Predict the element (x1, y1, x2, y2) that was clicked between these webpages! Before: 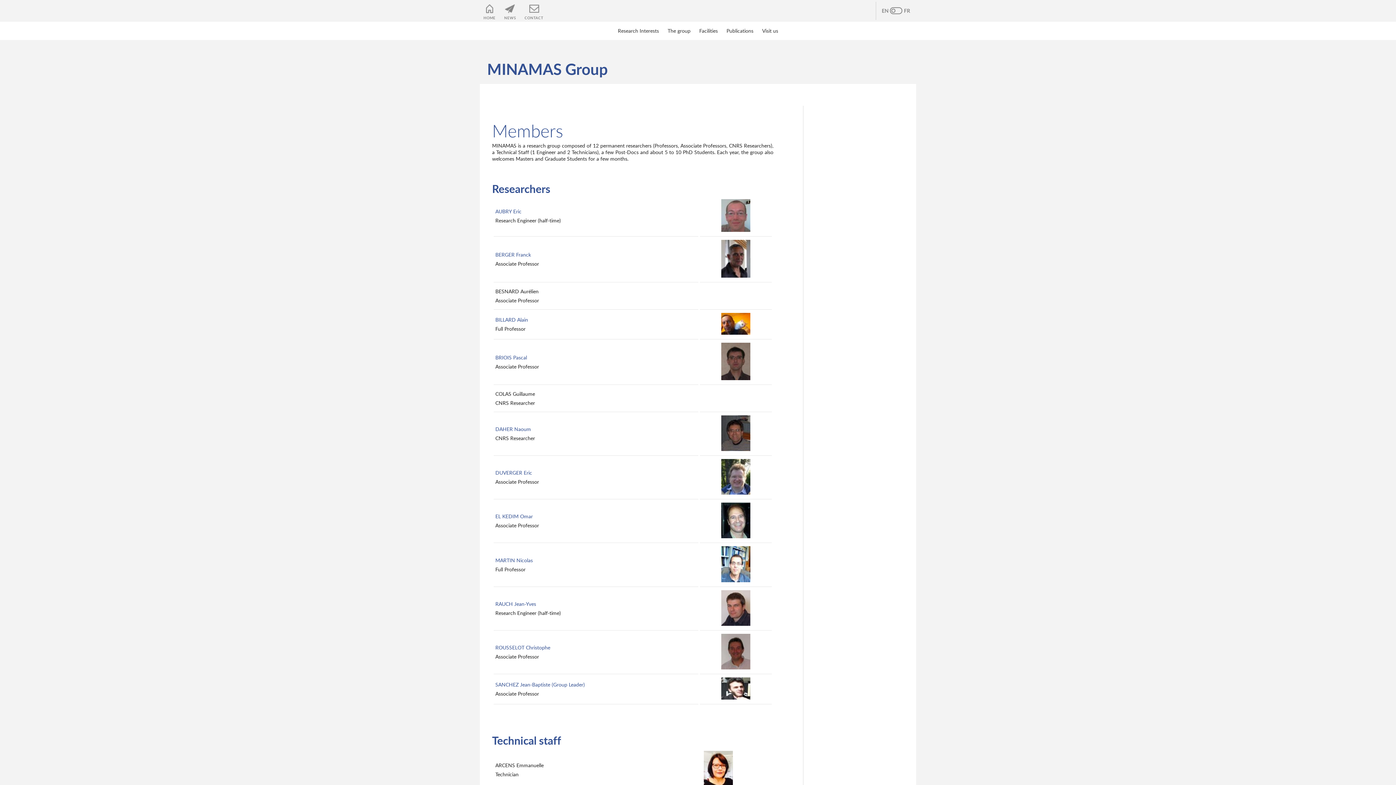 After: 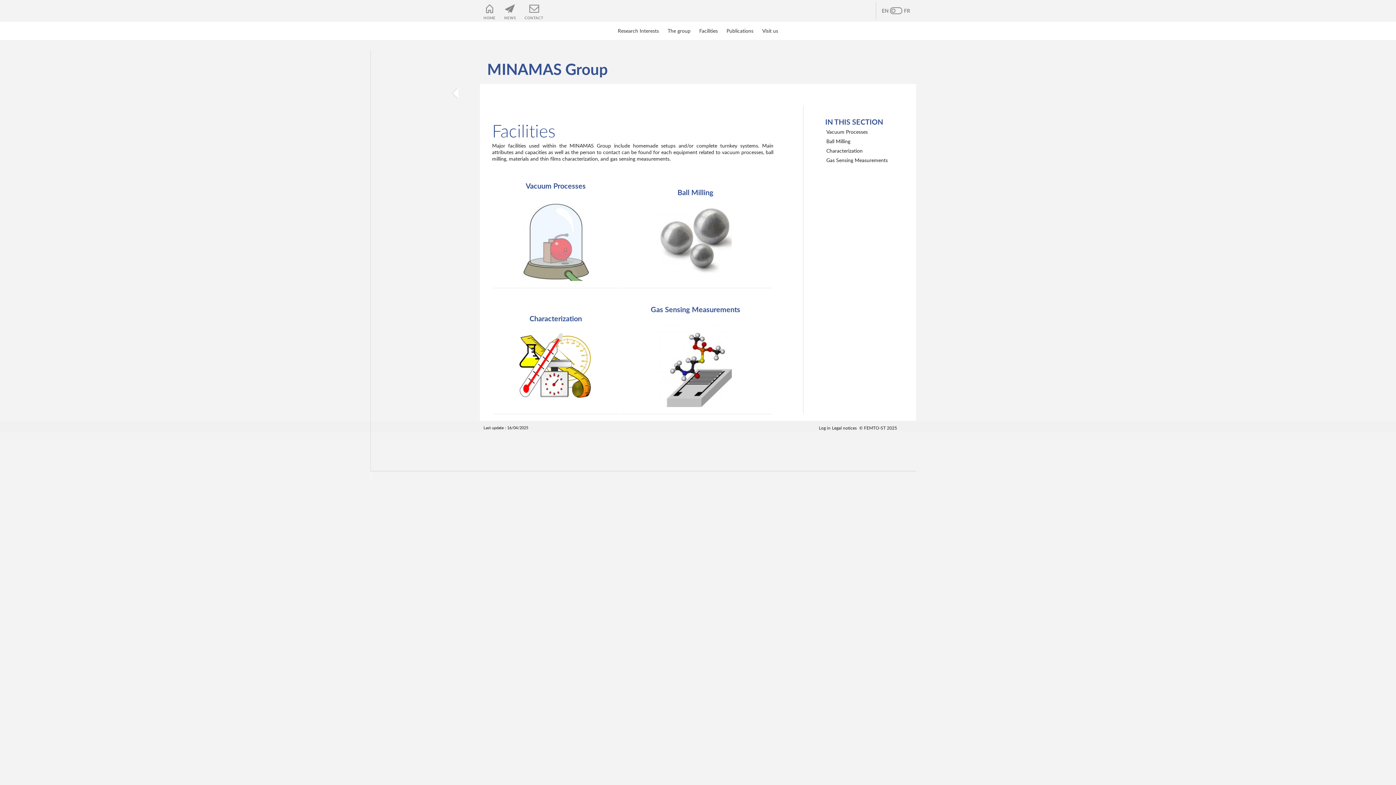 Action: bbox: (695, 21, 721, 40) label: Facilities